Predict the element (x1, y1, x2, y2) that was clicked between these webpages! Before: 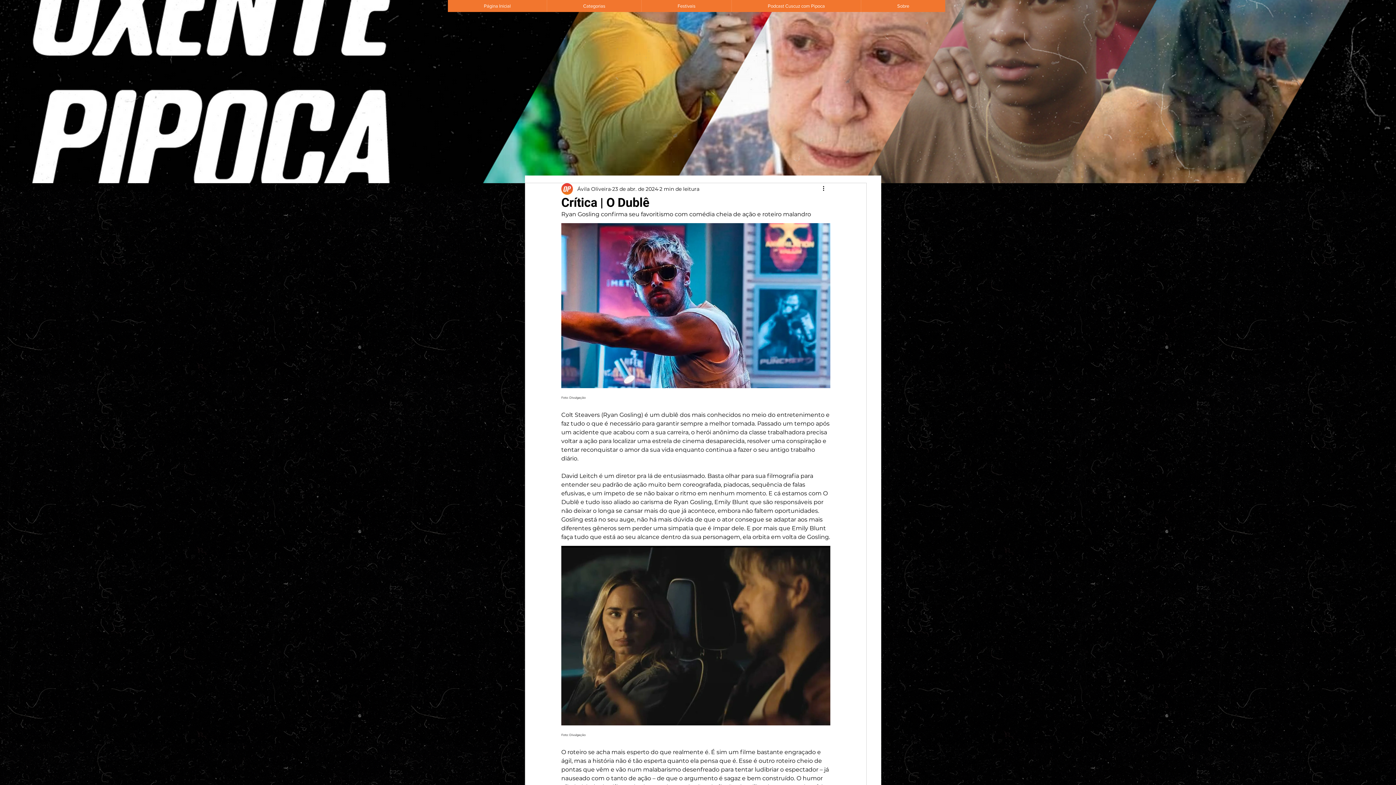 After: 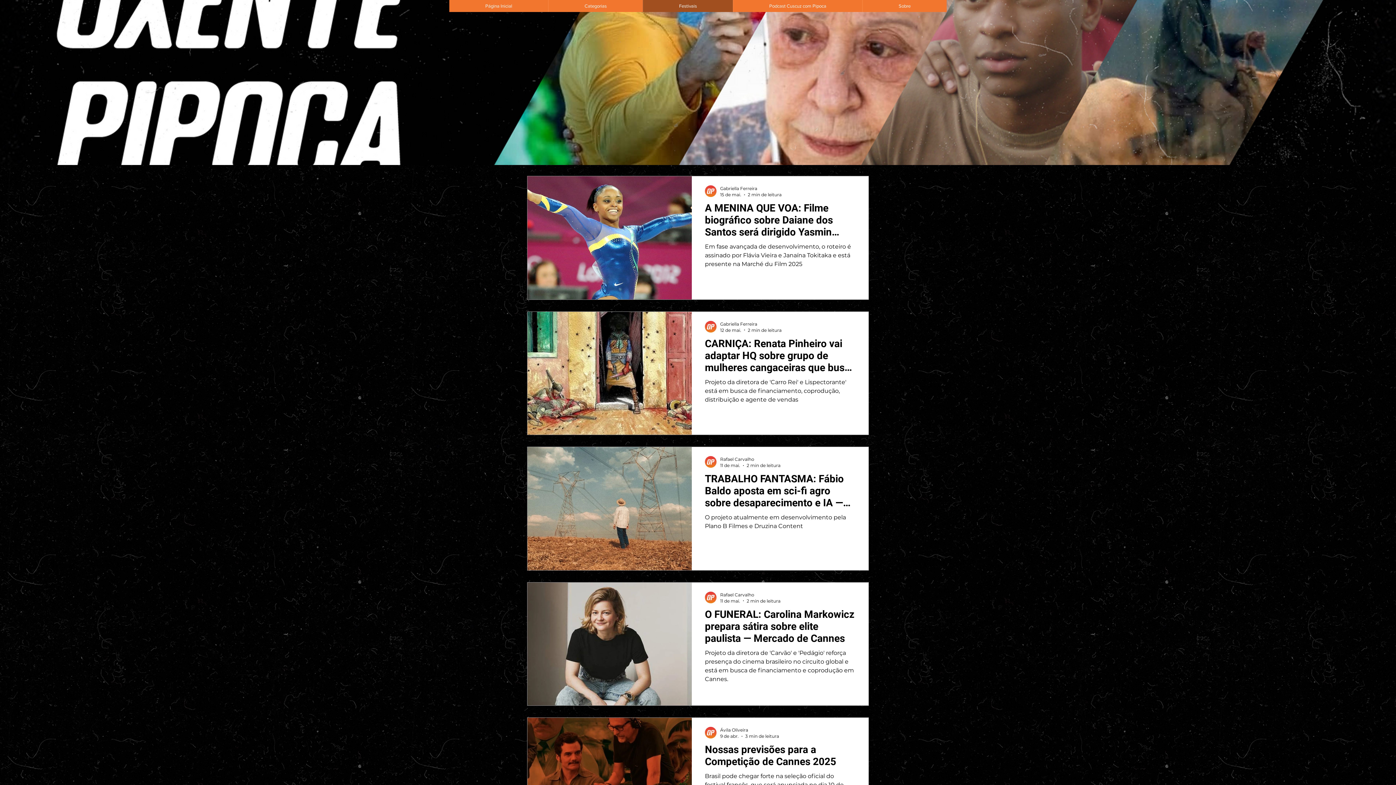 Action: label: Festivais bbox: (641, 0, 731, 12)